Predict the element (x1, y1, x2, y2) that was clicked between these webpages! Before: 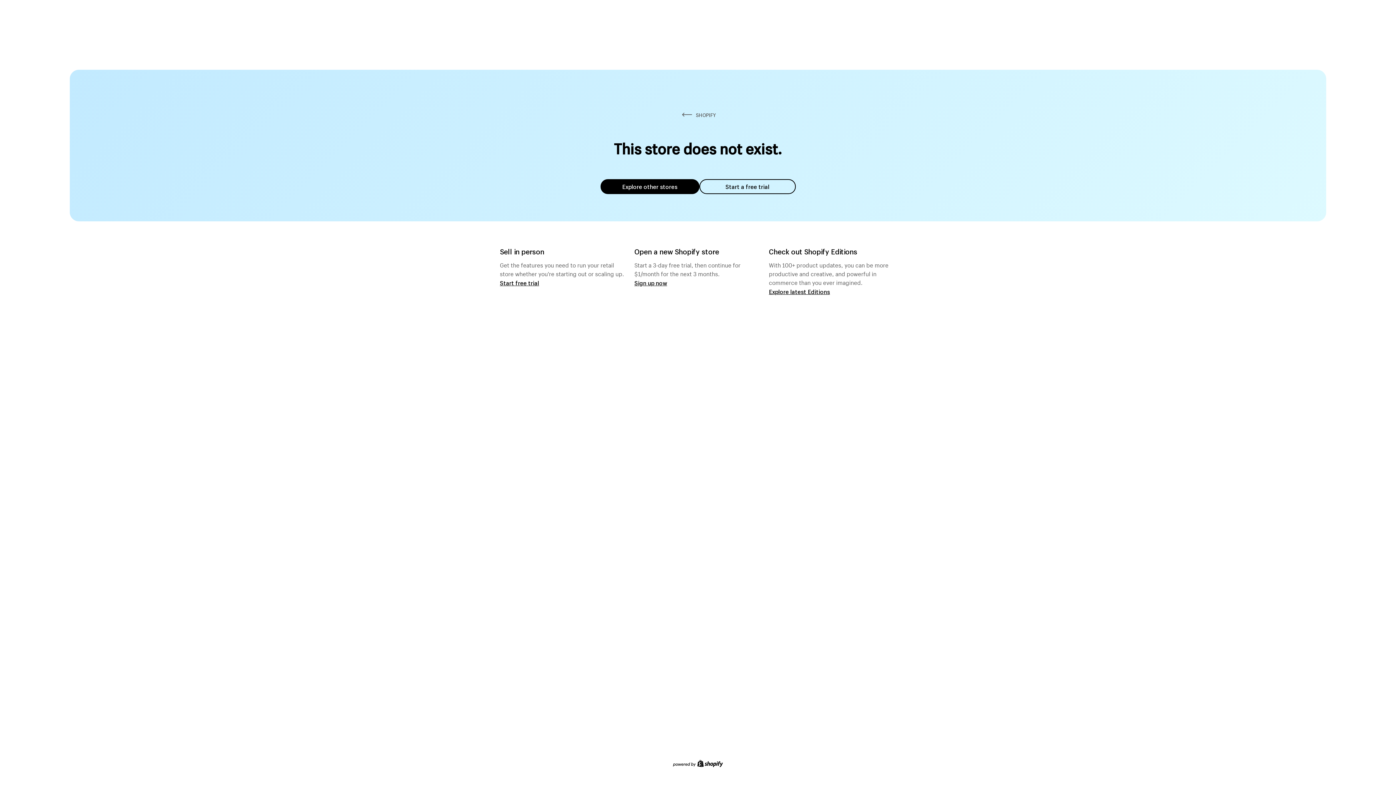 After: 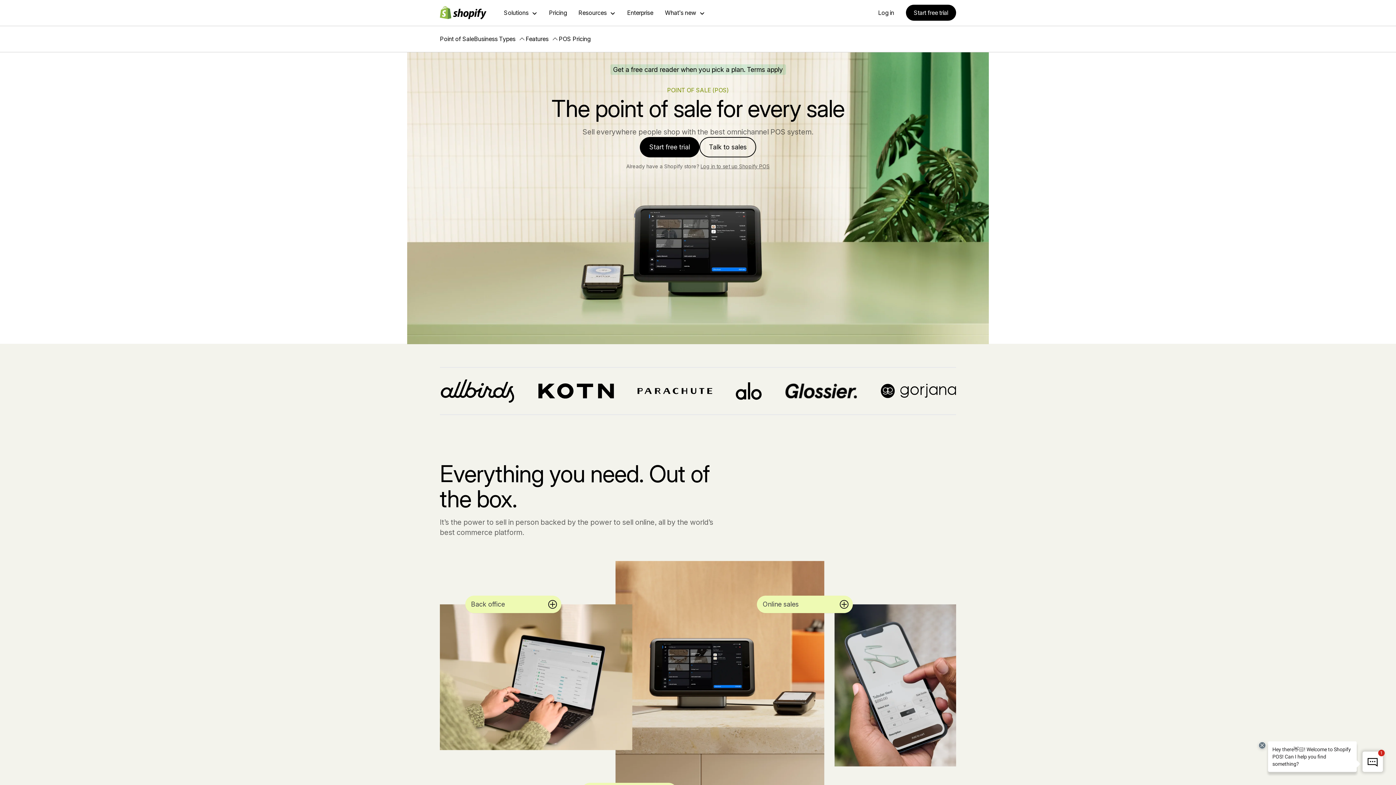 Action: bbox: (500, 279, 539, 286) label: Start free trial